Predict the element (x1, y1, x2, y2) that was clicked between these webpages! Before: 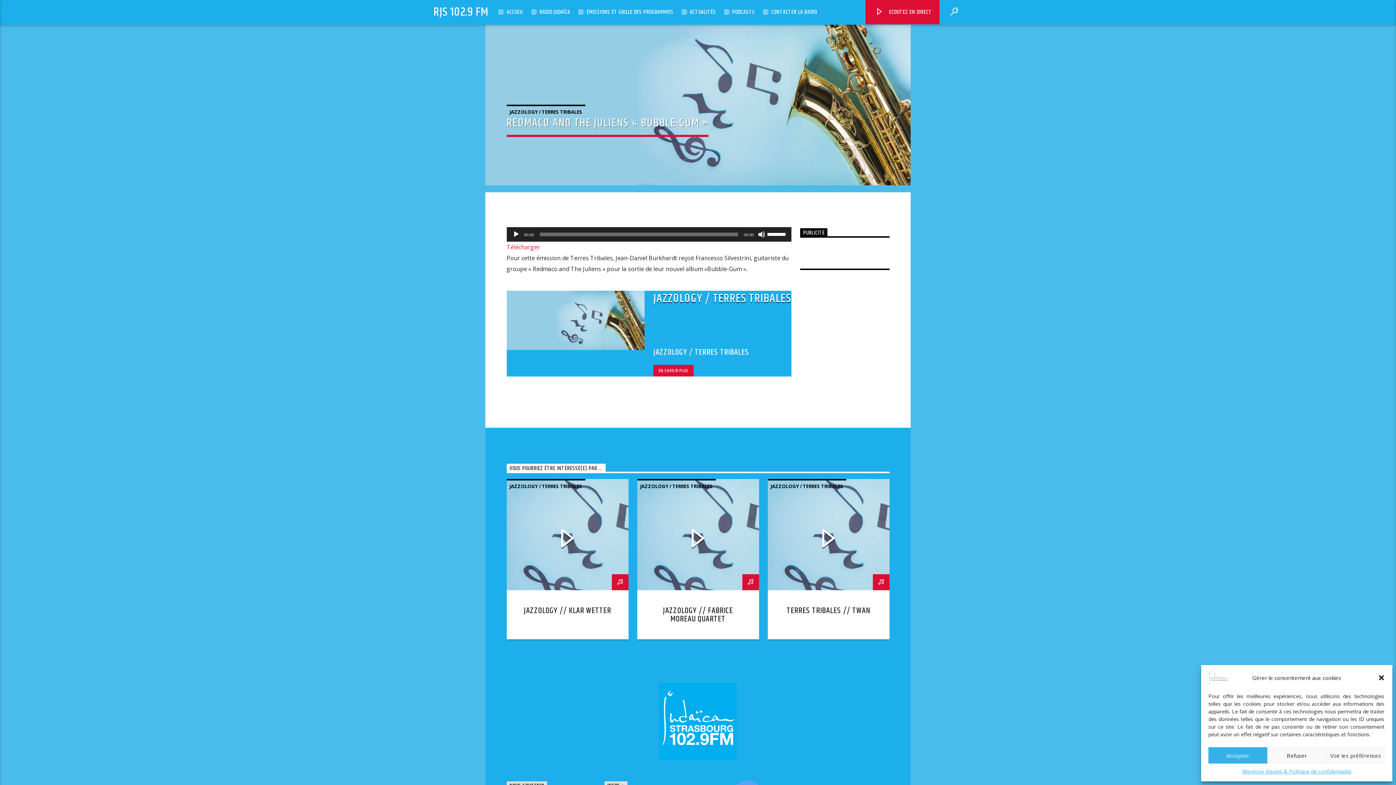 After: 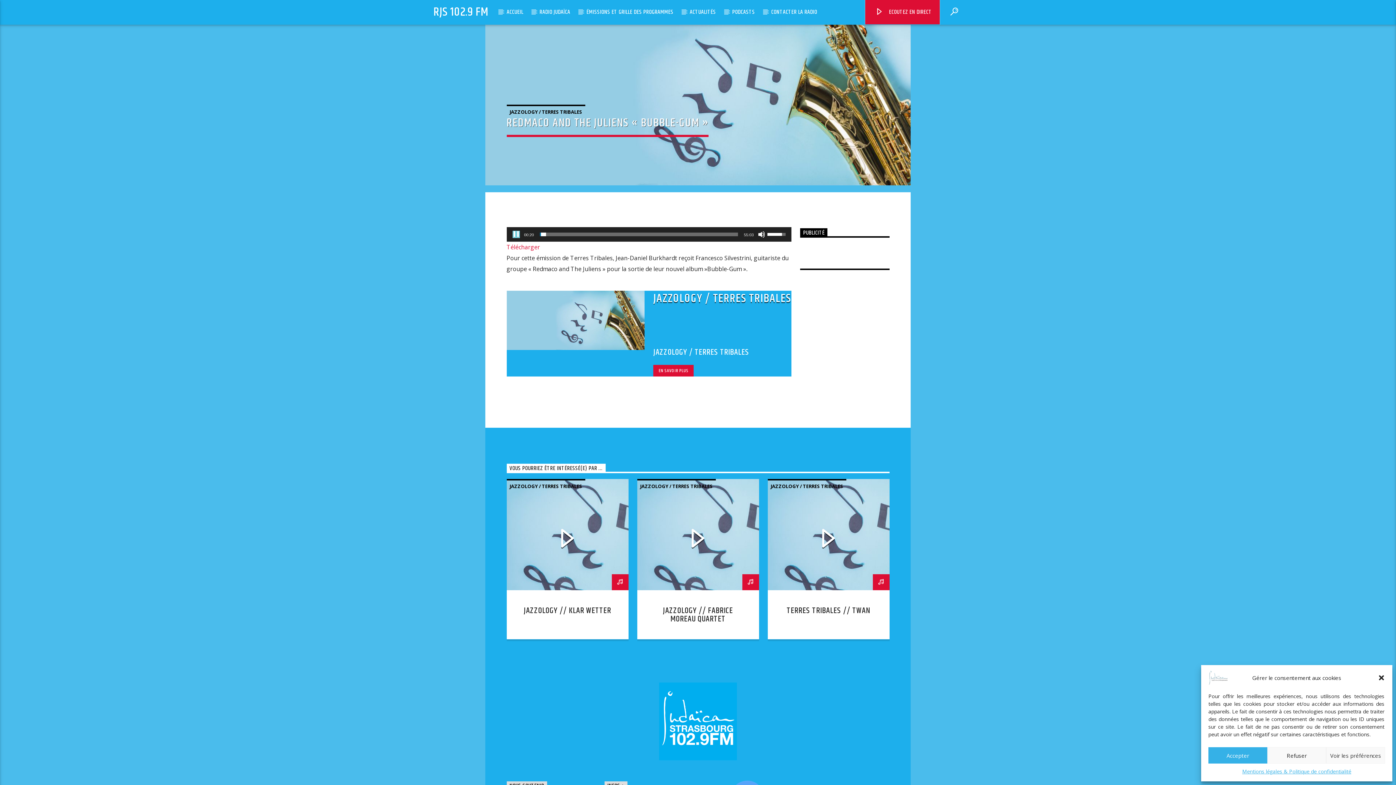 Action: label: Lecture bbox: (512, 231, 519, 238)